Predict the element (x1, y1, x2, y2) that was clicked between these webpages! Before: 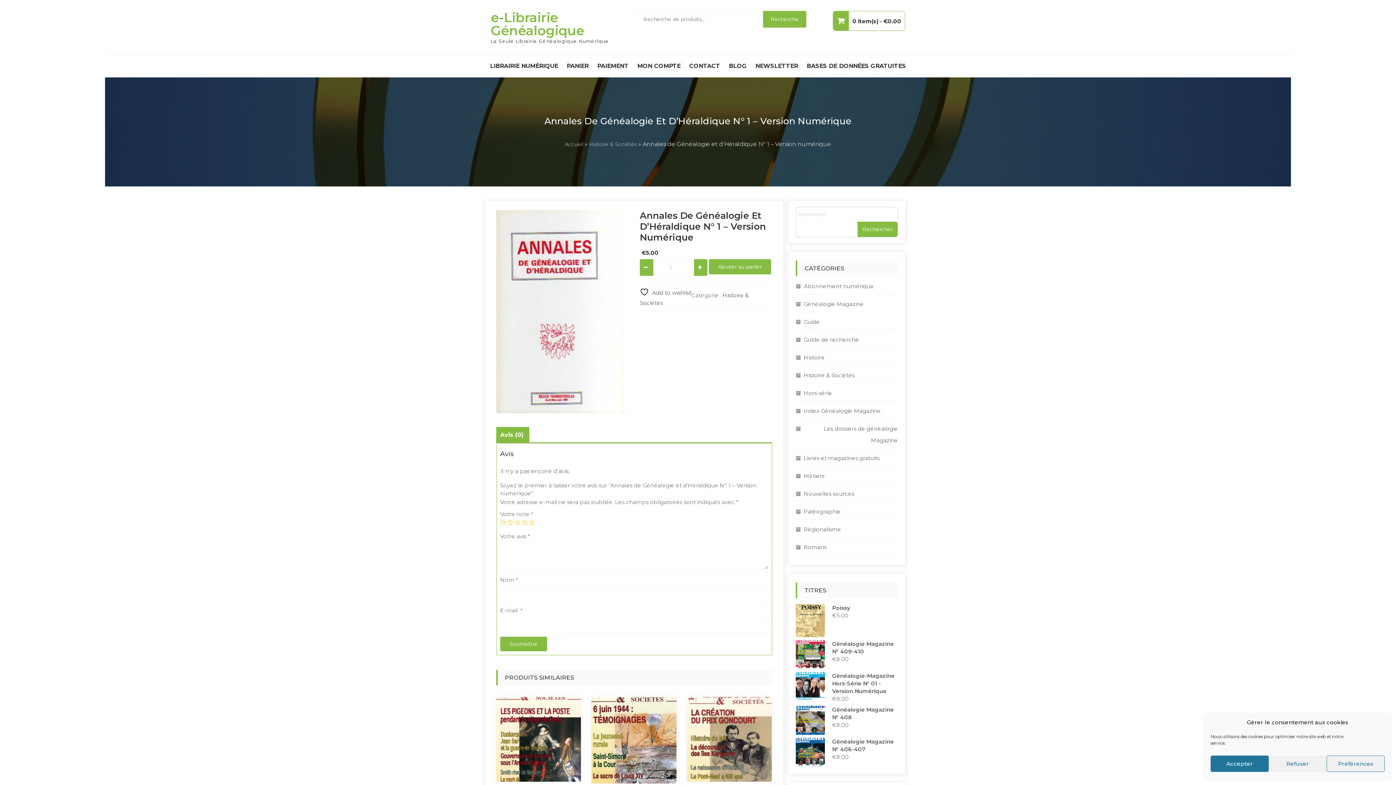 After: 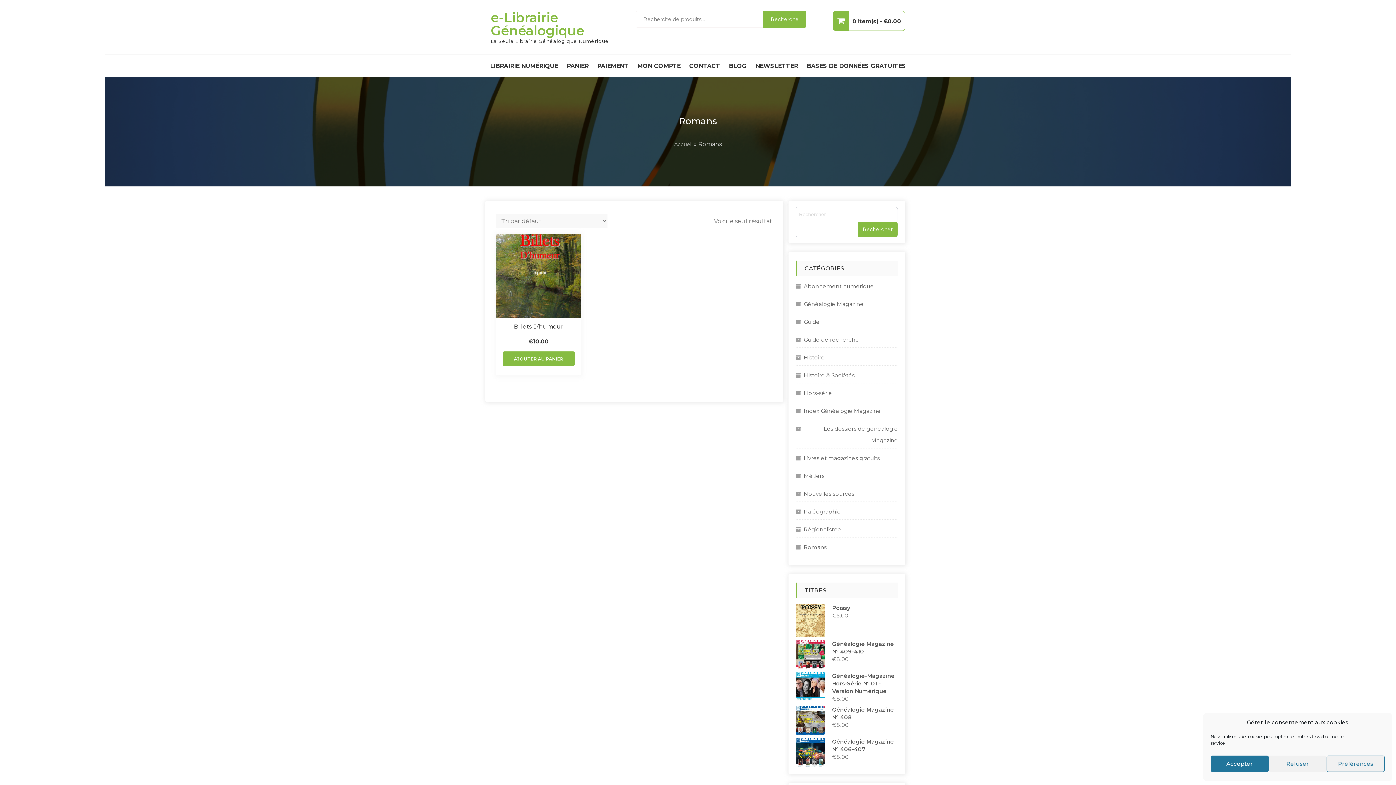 Action: label: Romans bbox: (796, 541, 826, 553)